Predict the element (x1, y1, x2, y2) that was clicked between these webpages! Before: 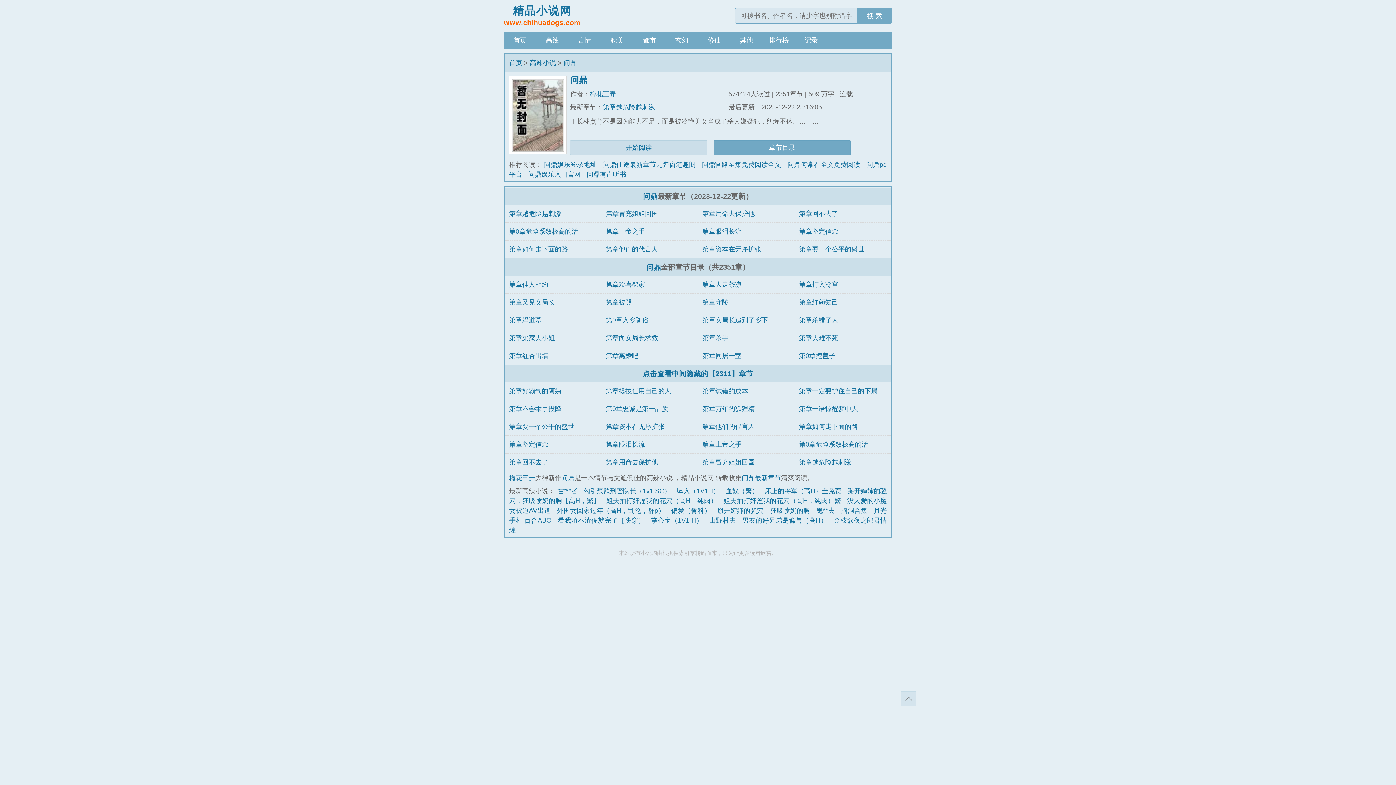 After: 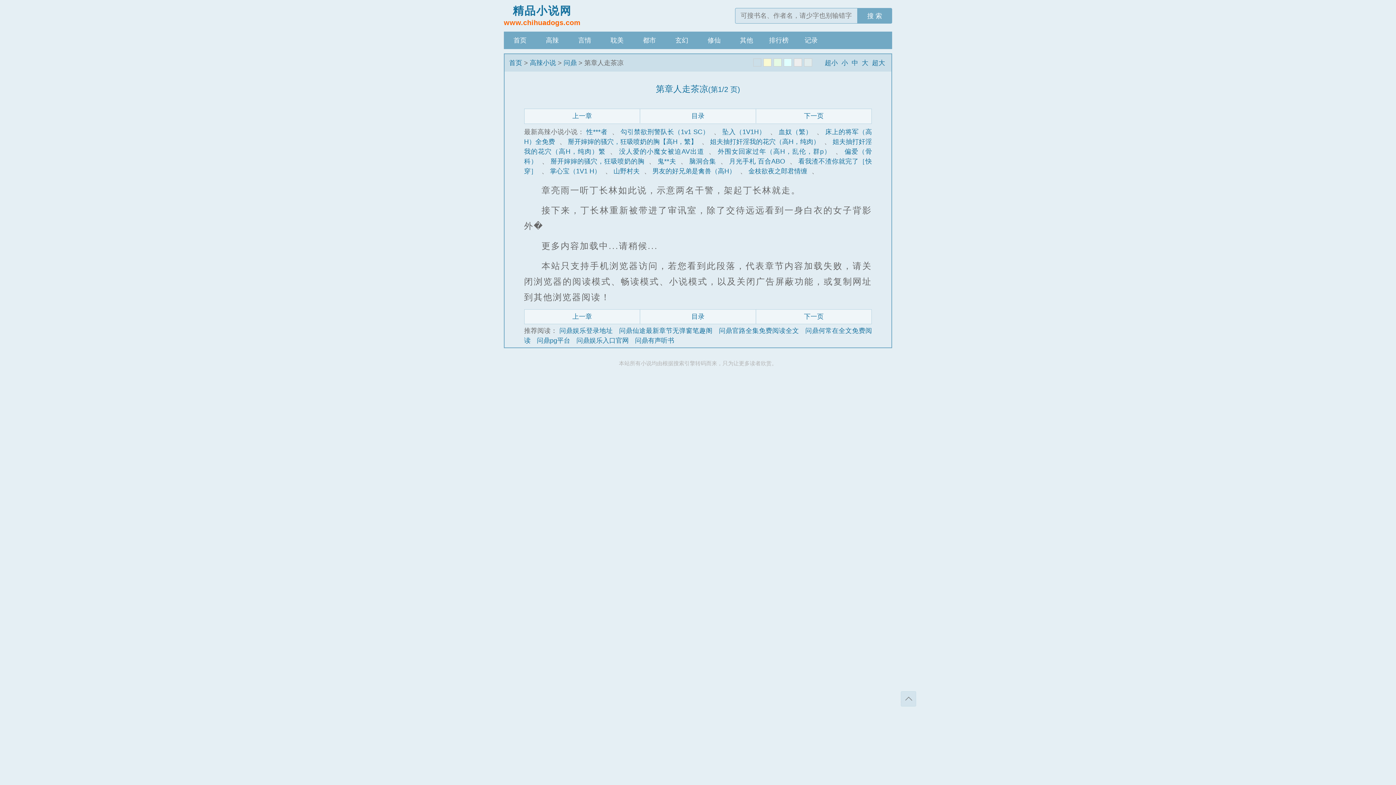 Action: bbox: (702, 280, 741, 288) label: 第章人走茶凉